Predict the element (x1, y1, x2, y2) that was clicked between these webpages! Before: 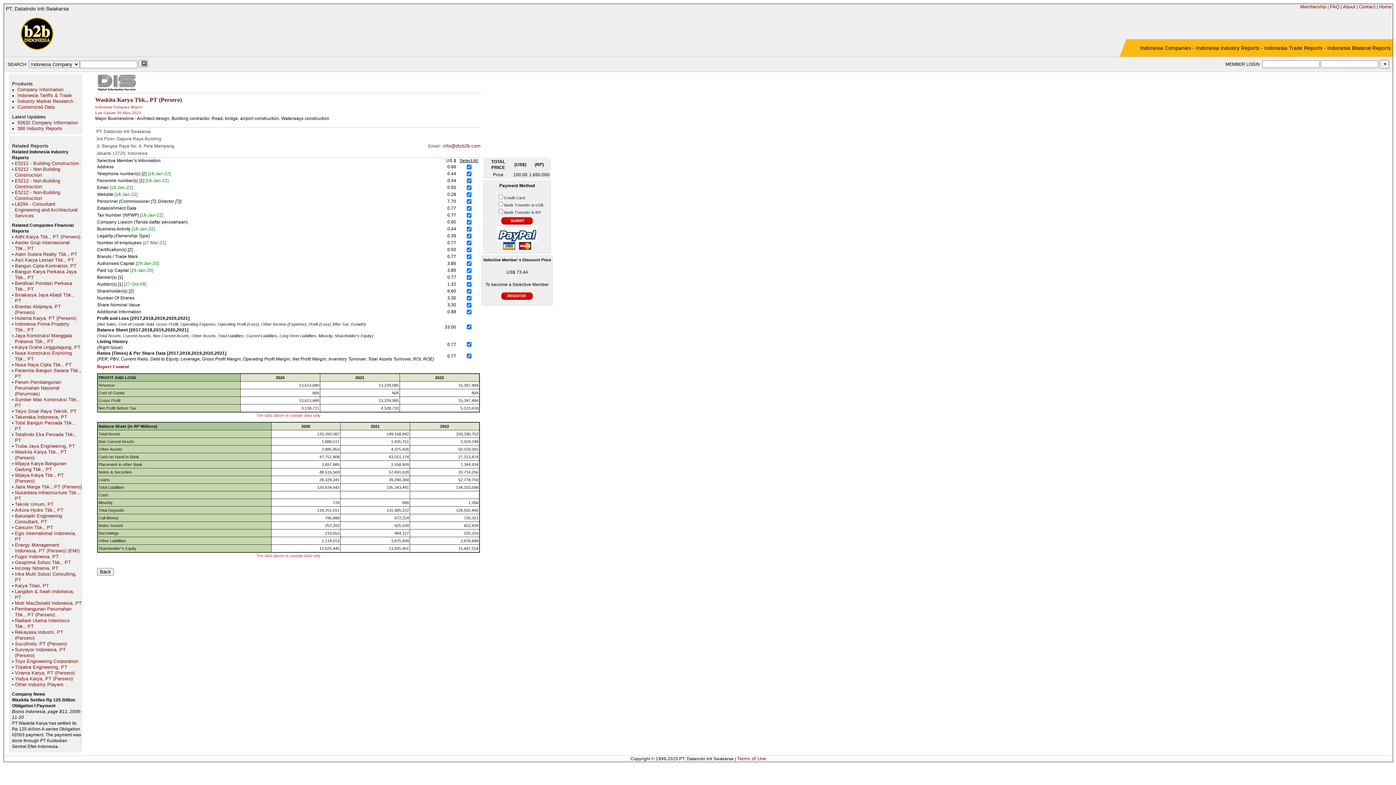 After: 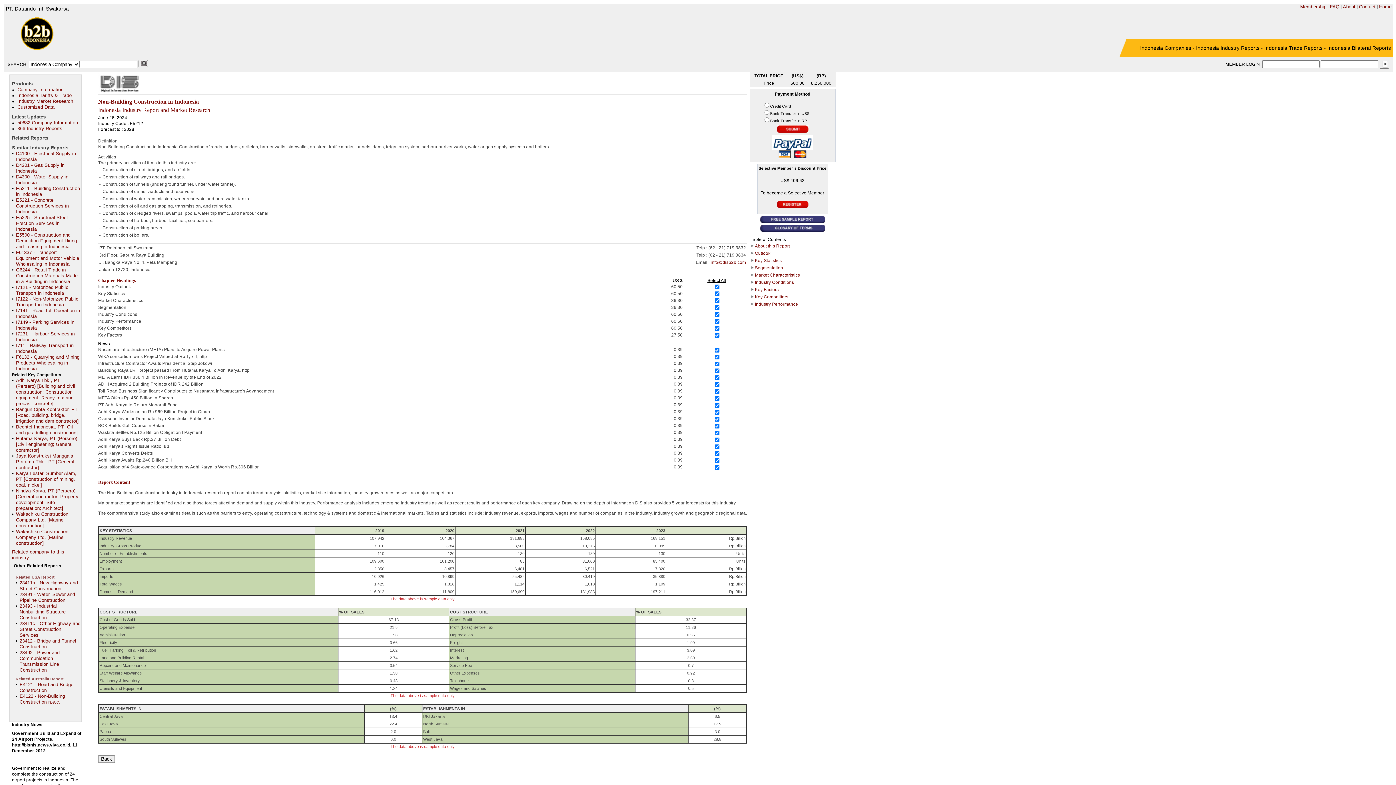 Action: label: E5212 - Non-Building Construction bbox: (14, 189, 60, 201)